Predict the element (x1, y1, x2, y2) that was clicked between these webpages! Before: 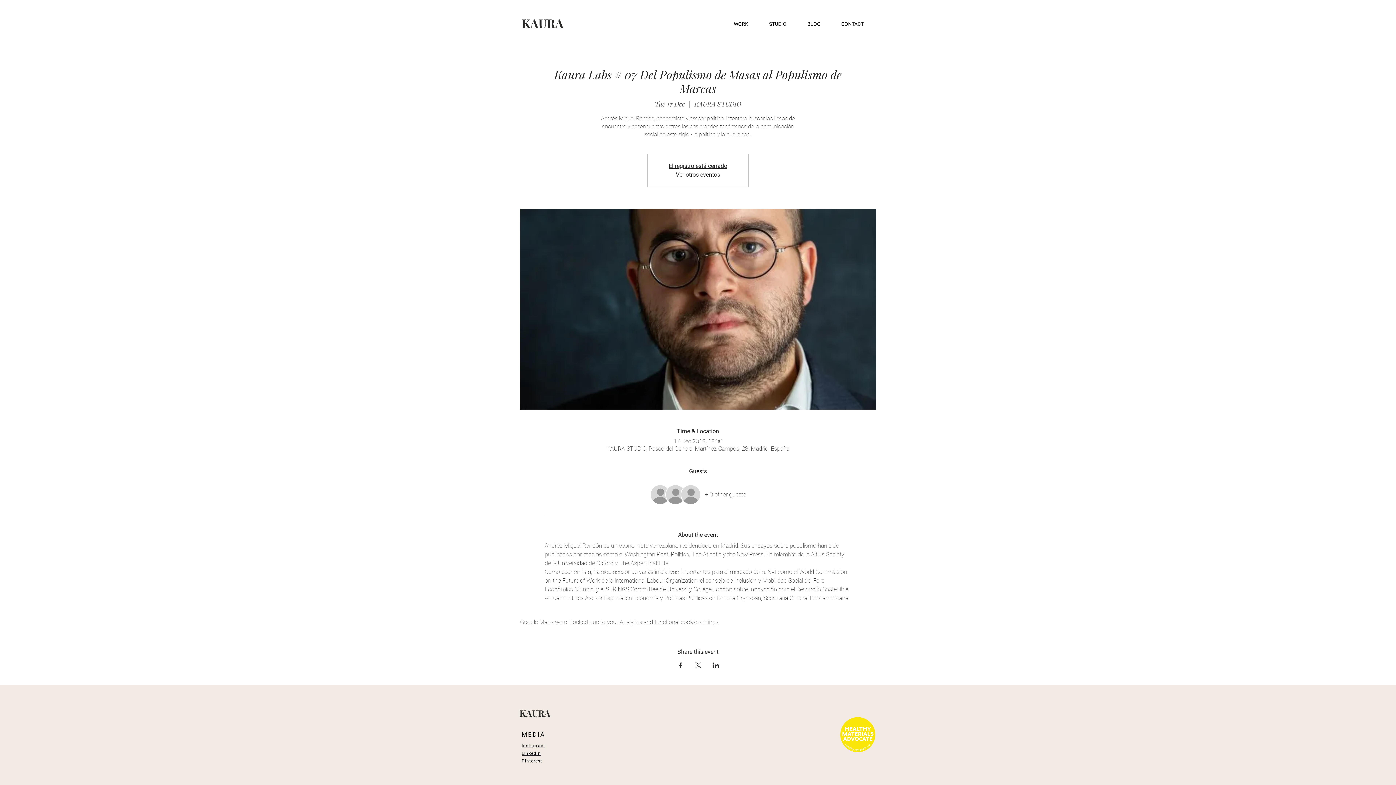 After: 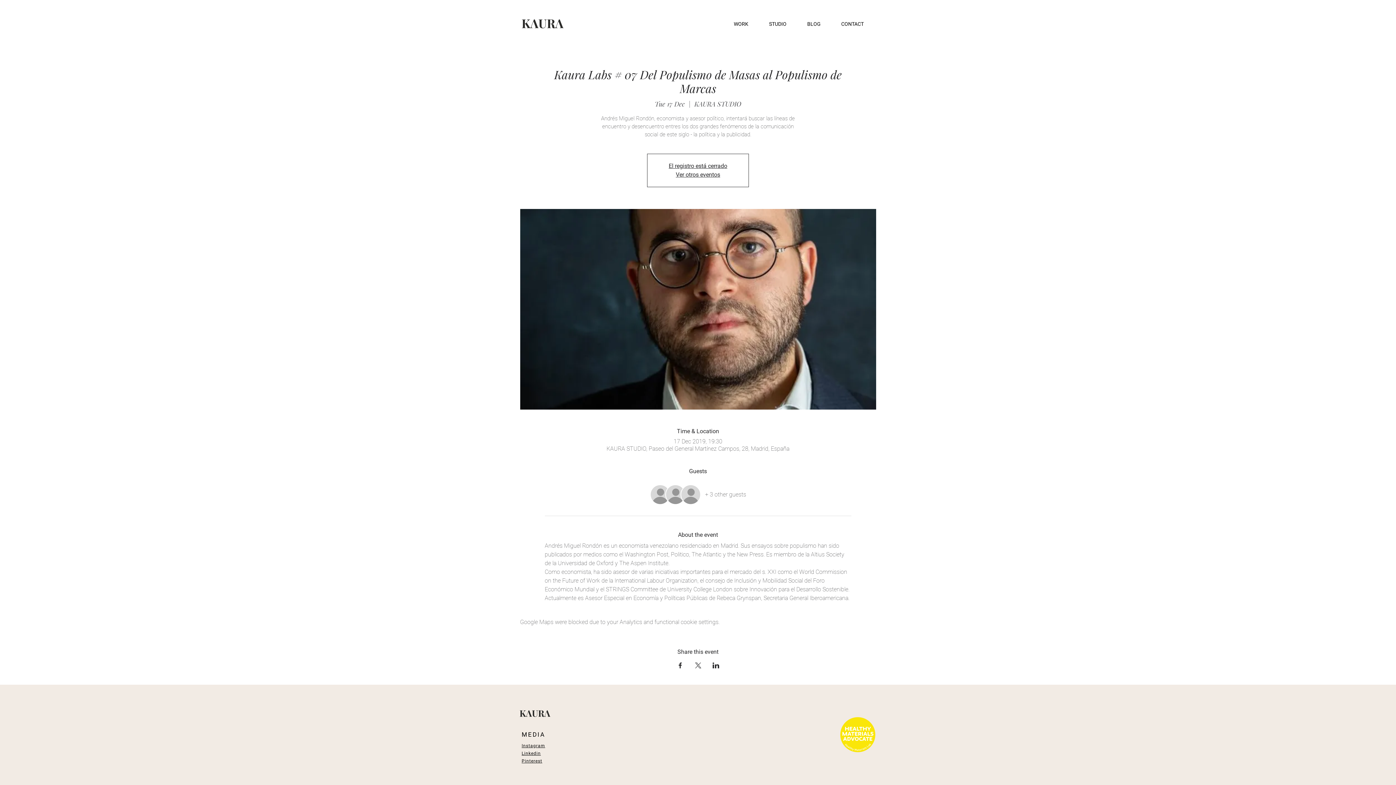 Action: bbox: (840, 717, 875, 752)